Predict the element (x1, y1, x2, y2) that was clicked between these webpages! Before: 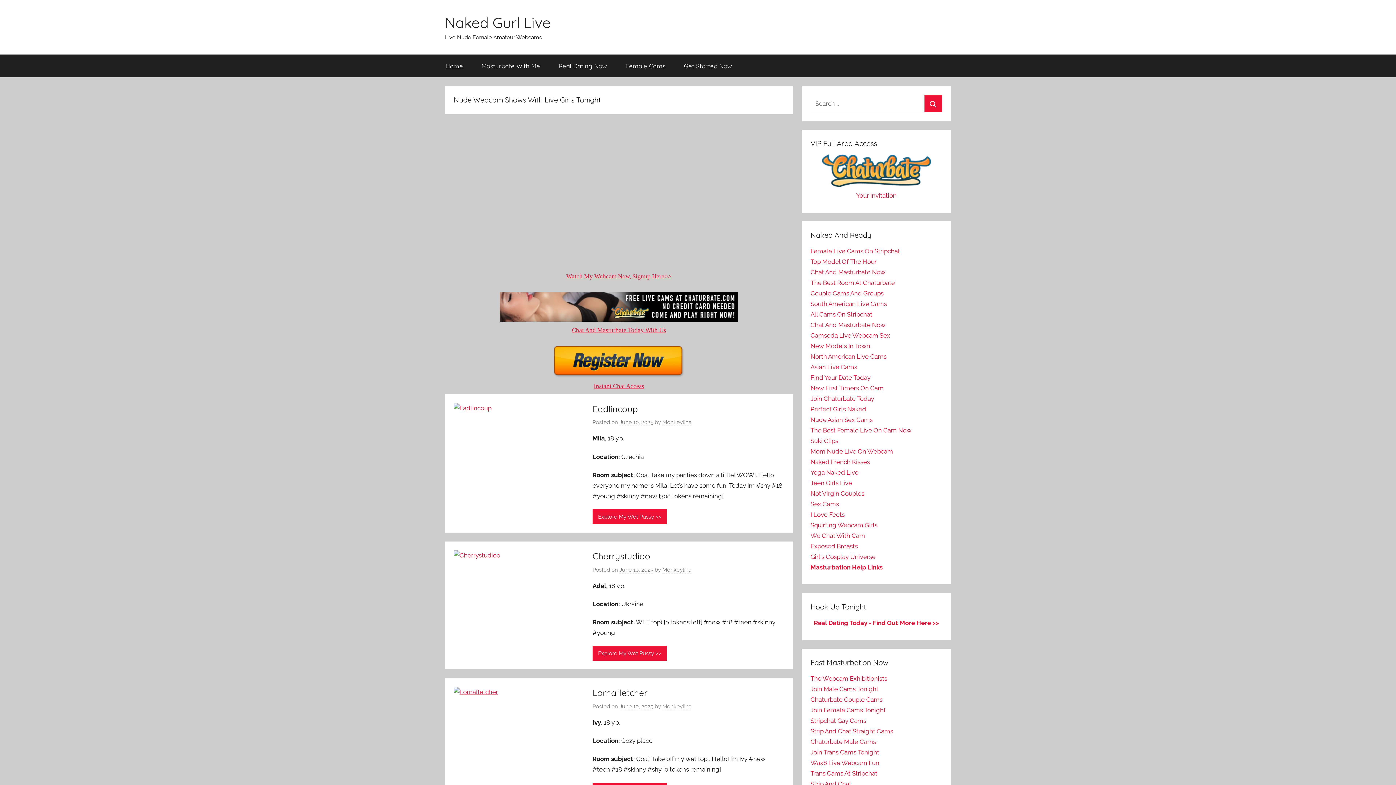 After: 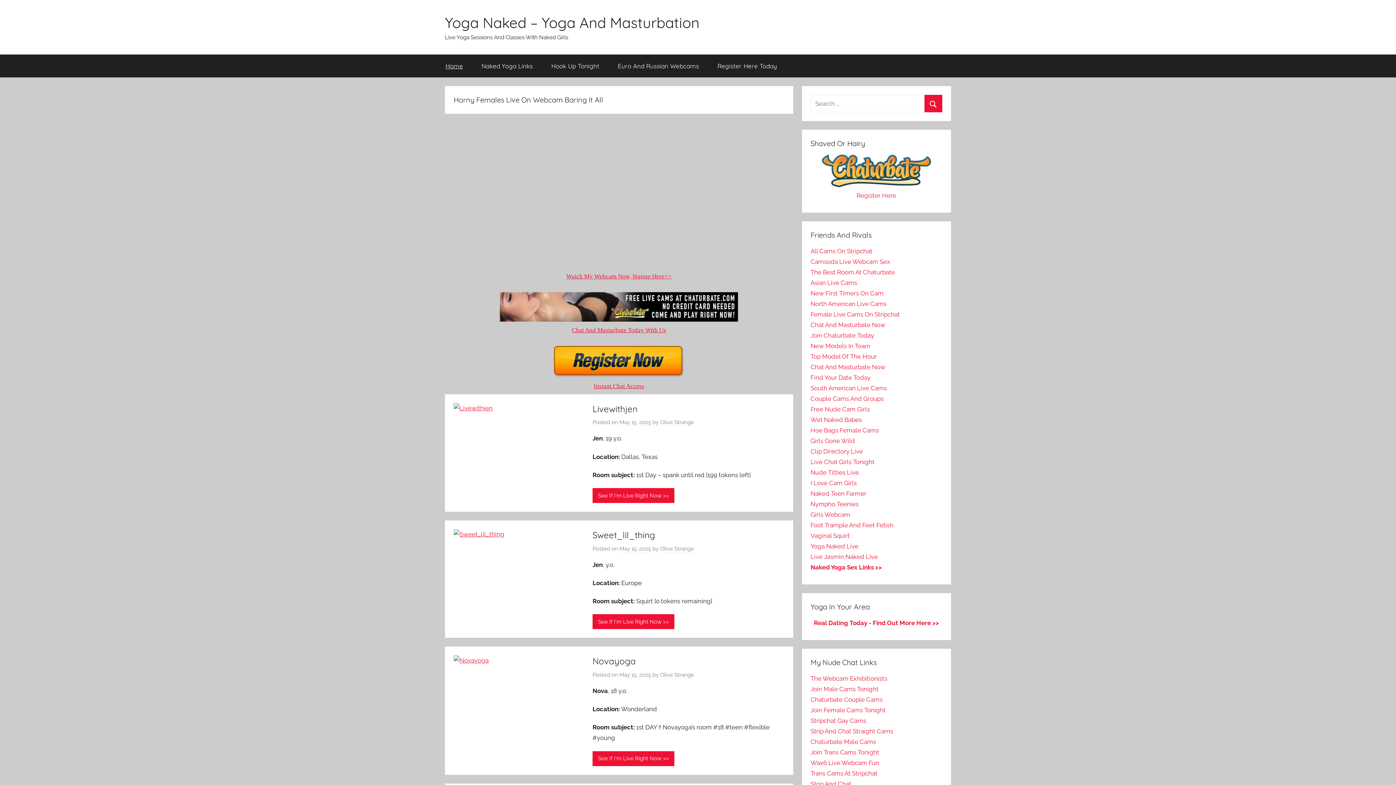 Action: label: Yoga Naked Live bbox: (810, 469, 858, 476)